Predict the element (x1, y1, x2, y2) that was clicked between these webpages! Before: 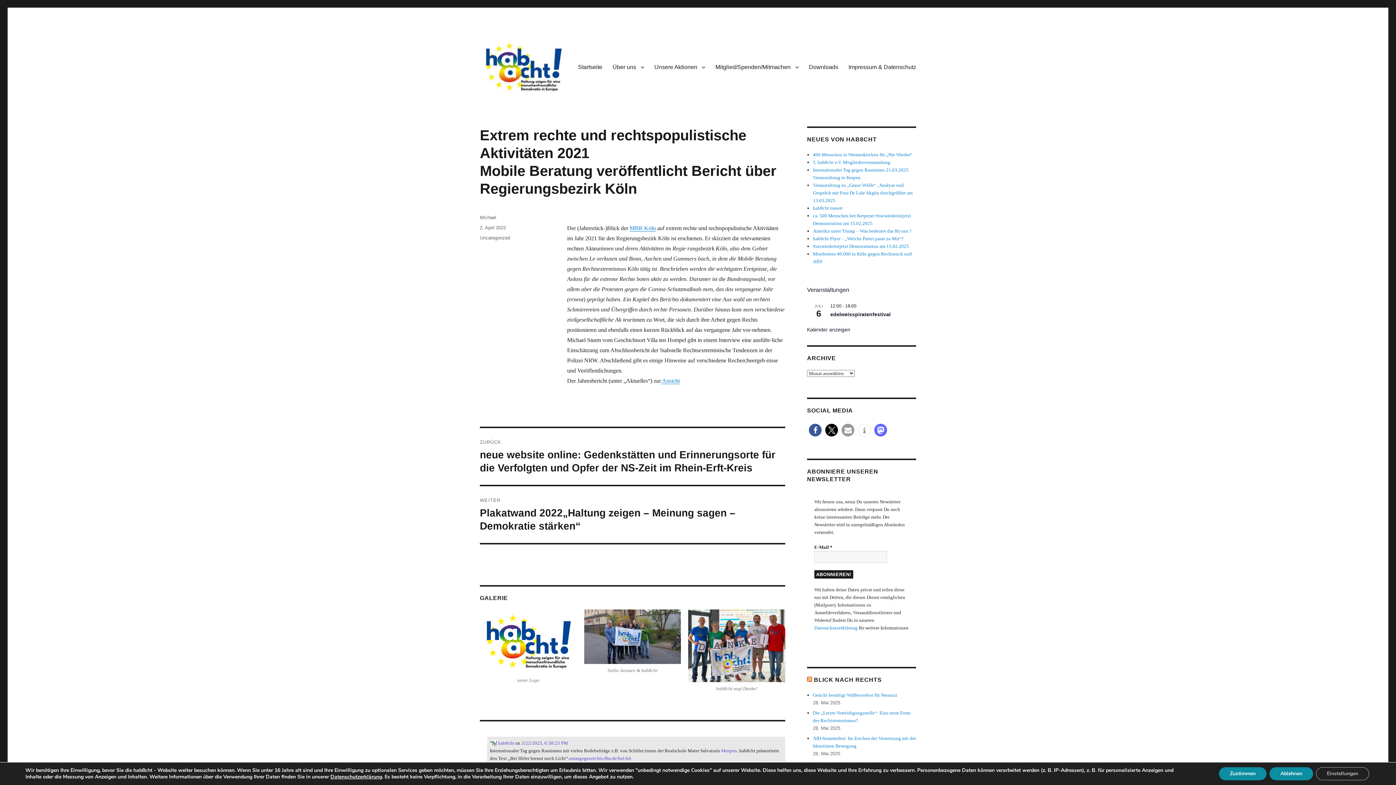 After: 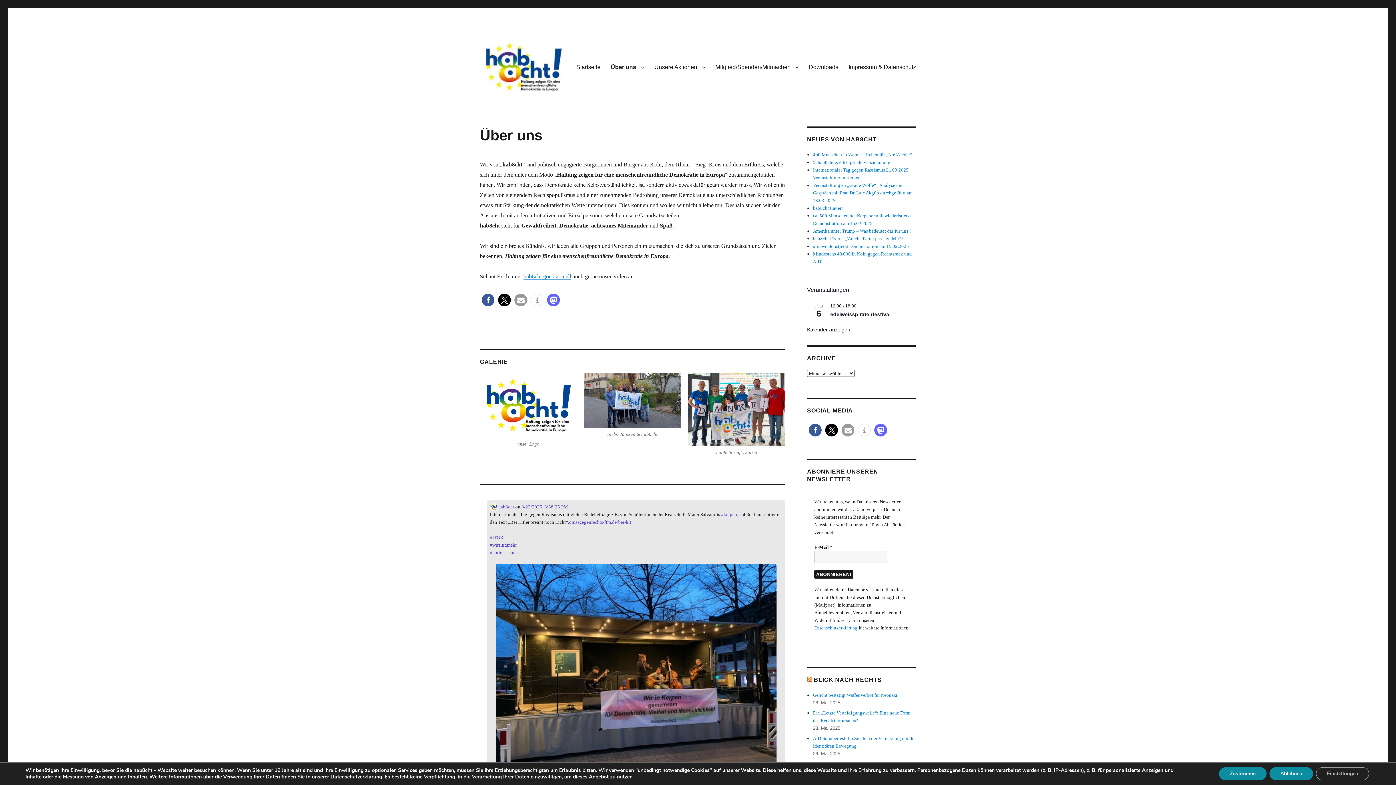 Action: bbox: (607, 59, 649, 74) label: Über uns